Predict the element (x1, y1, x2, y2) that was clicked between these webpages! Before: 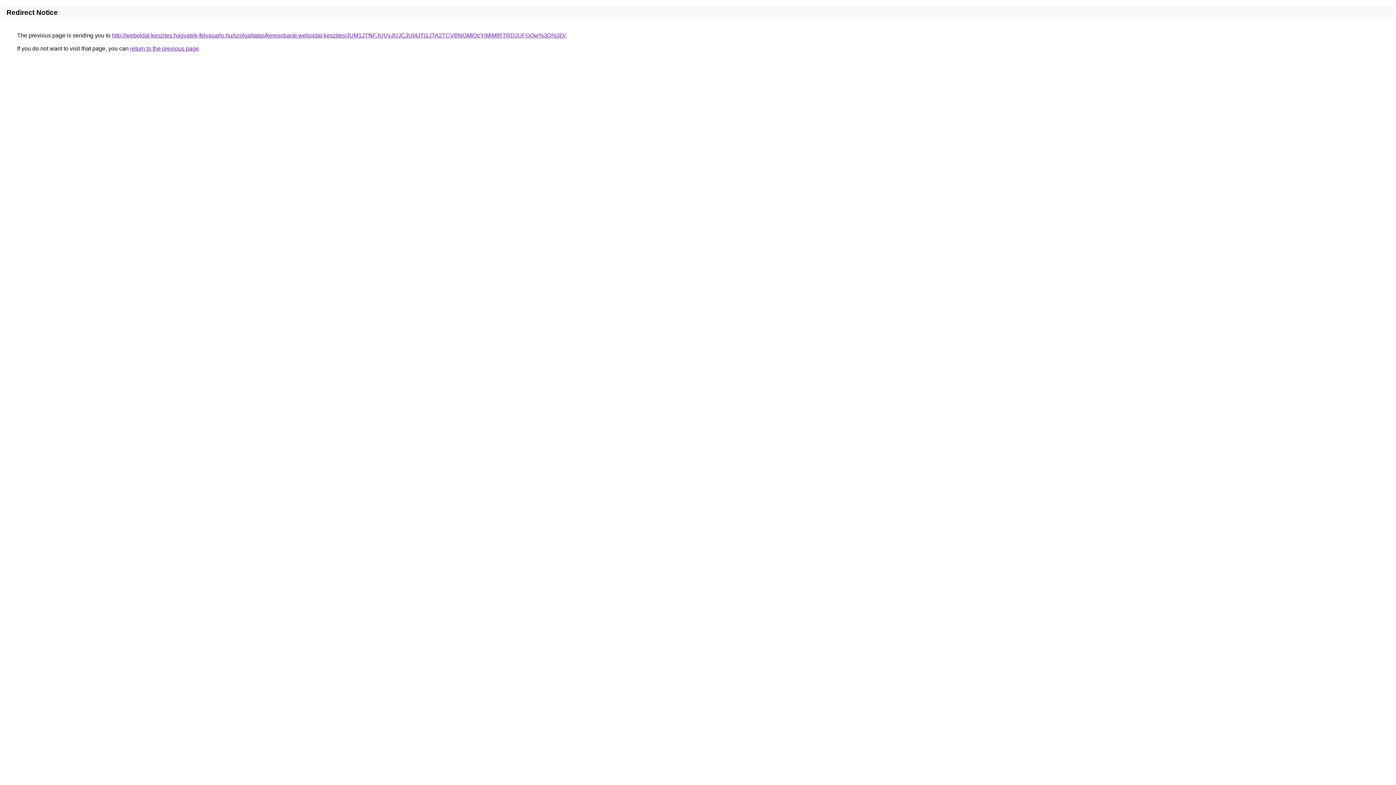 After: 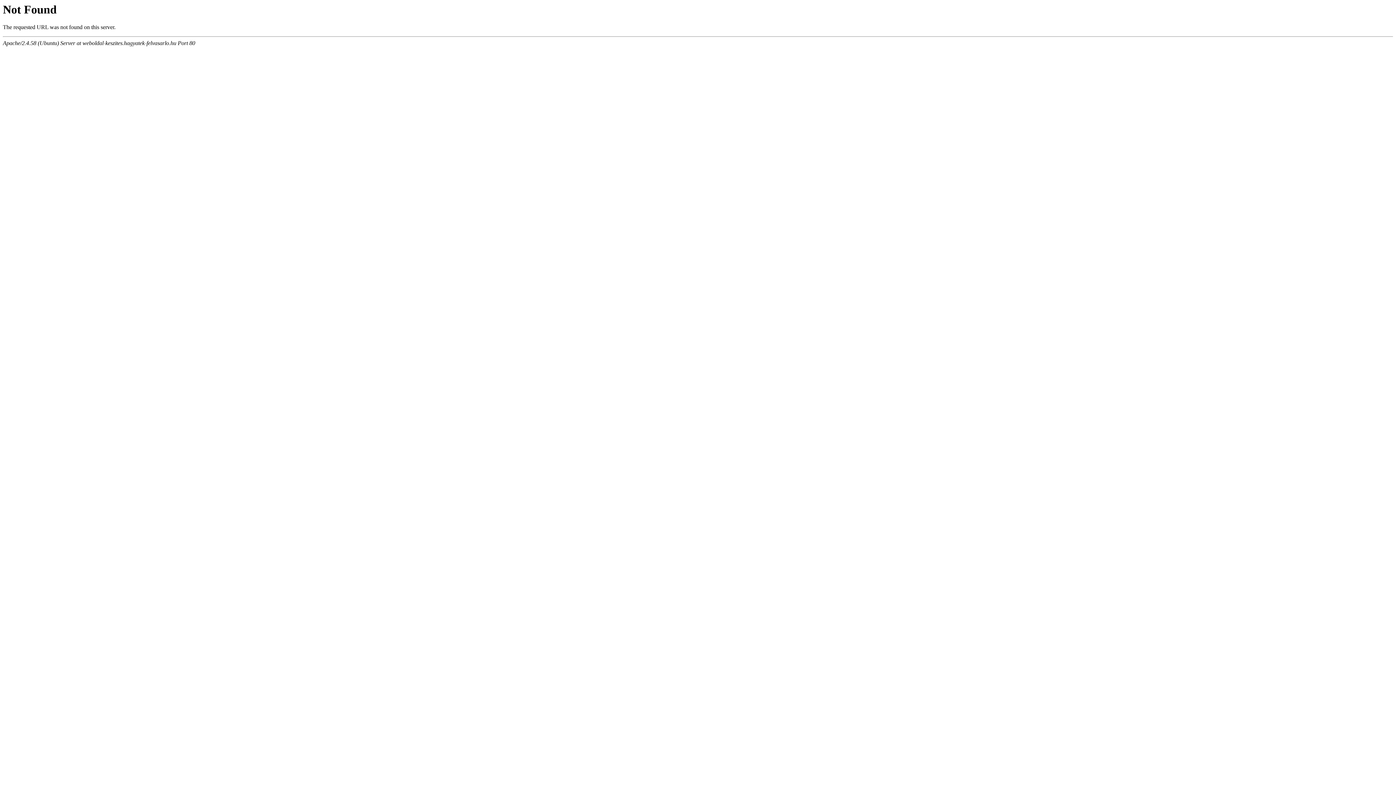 Action: bbox: (112, 32, 565, 38) label: http://weboldal-keszites.hagyatek-felvasarlo.hu/szolgaltatas/keresobarat-weboldal-keszites/JUM1JTNFJUUyJUJCJUI4JTI1JTA2TCVBNGMlQzYlMjMlRTRDJUFGQw%3D%3D/